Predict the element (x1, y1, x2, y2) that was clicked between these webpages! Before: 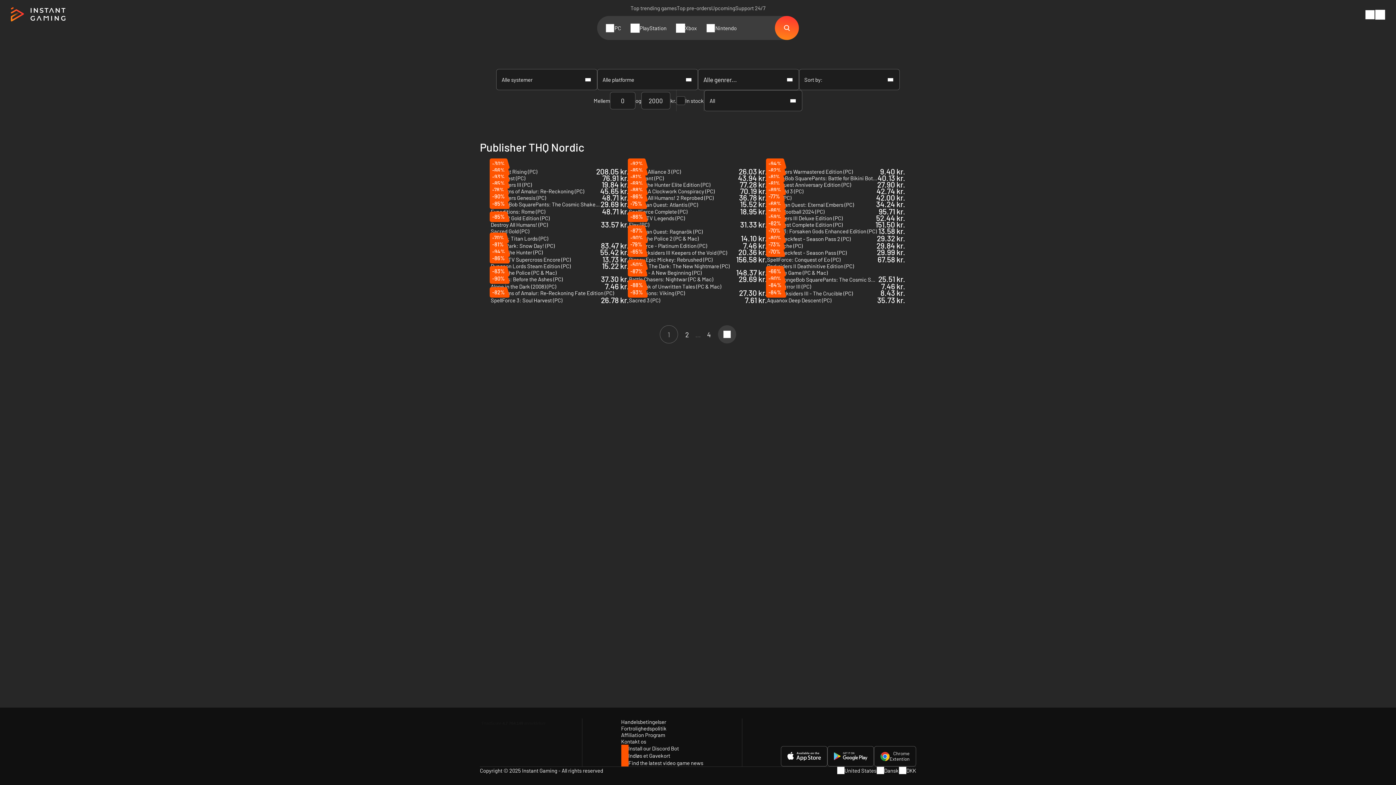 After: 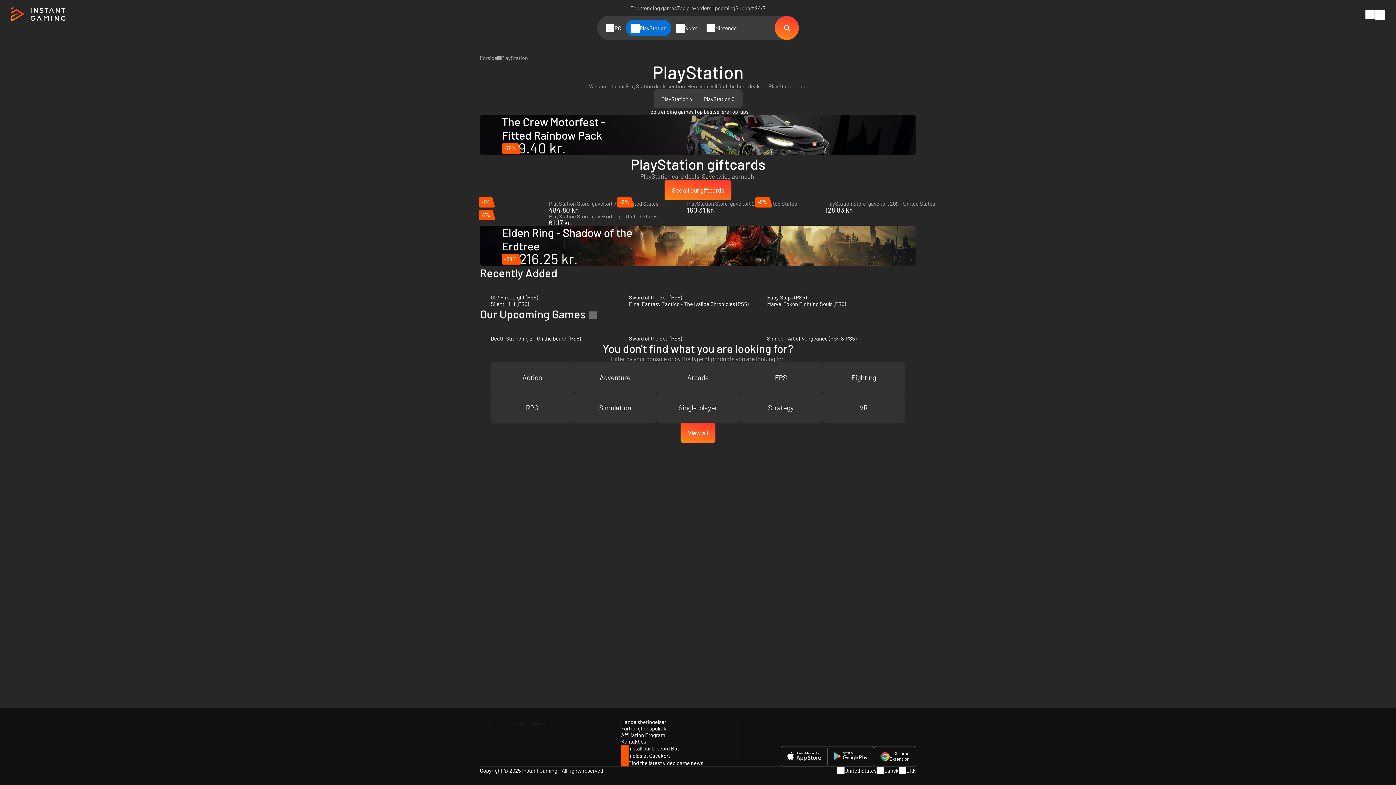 Action: label: PlayStation bbox: (626, 19, 671, 36)